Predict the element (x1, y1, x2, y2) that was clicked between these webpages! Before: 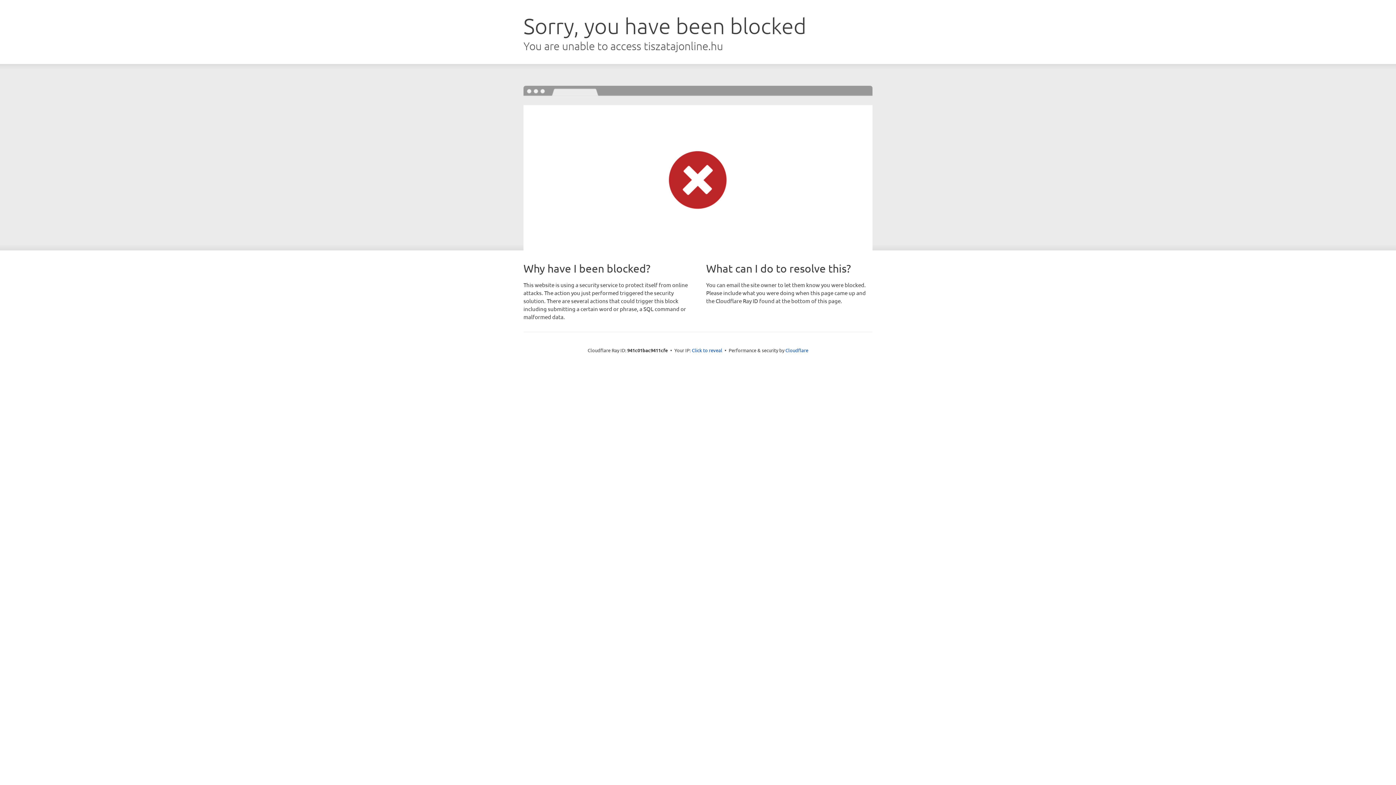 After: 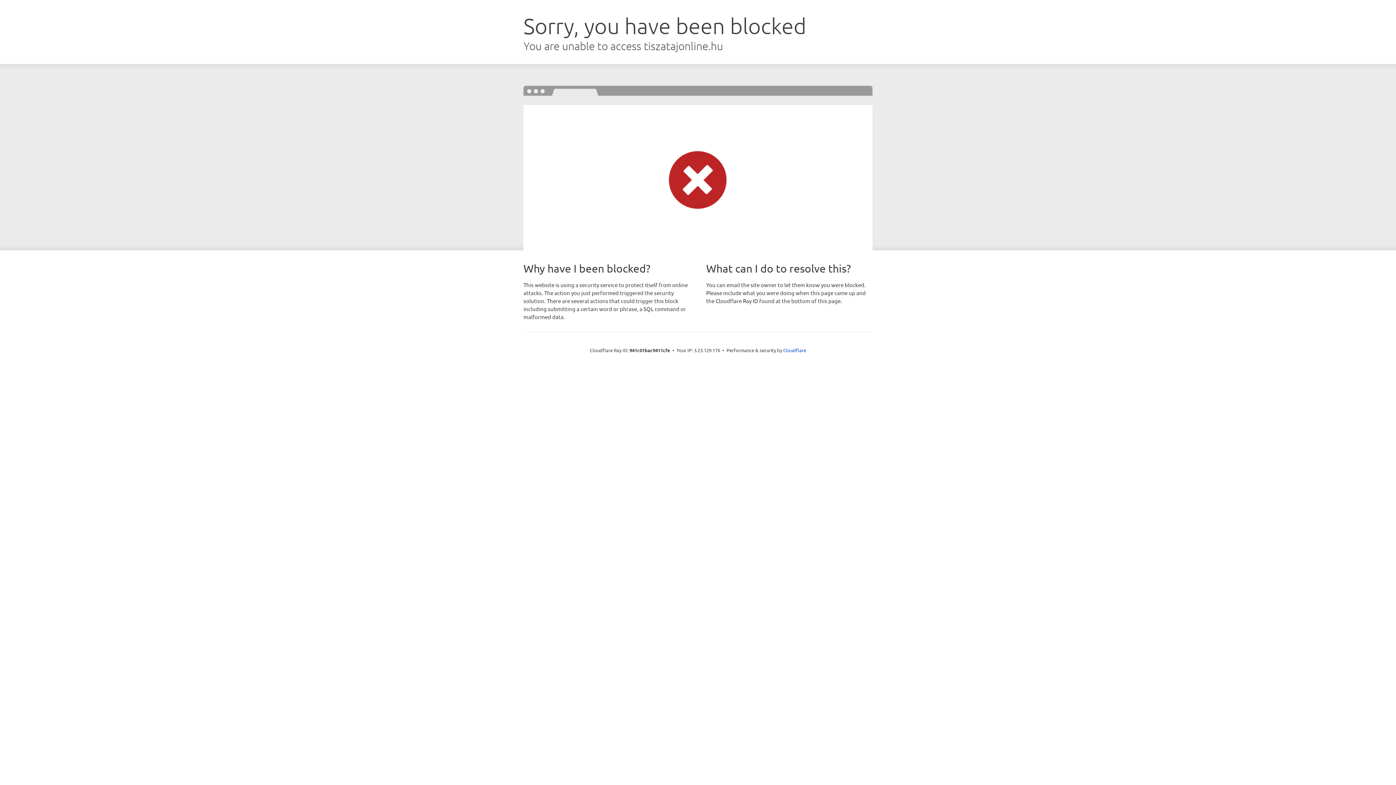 Action: label: Click to reveal bbox: (692, 346, 722, 353)